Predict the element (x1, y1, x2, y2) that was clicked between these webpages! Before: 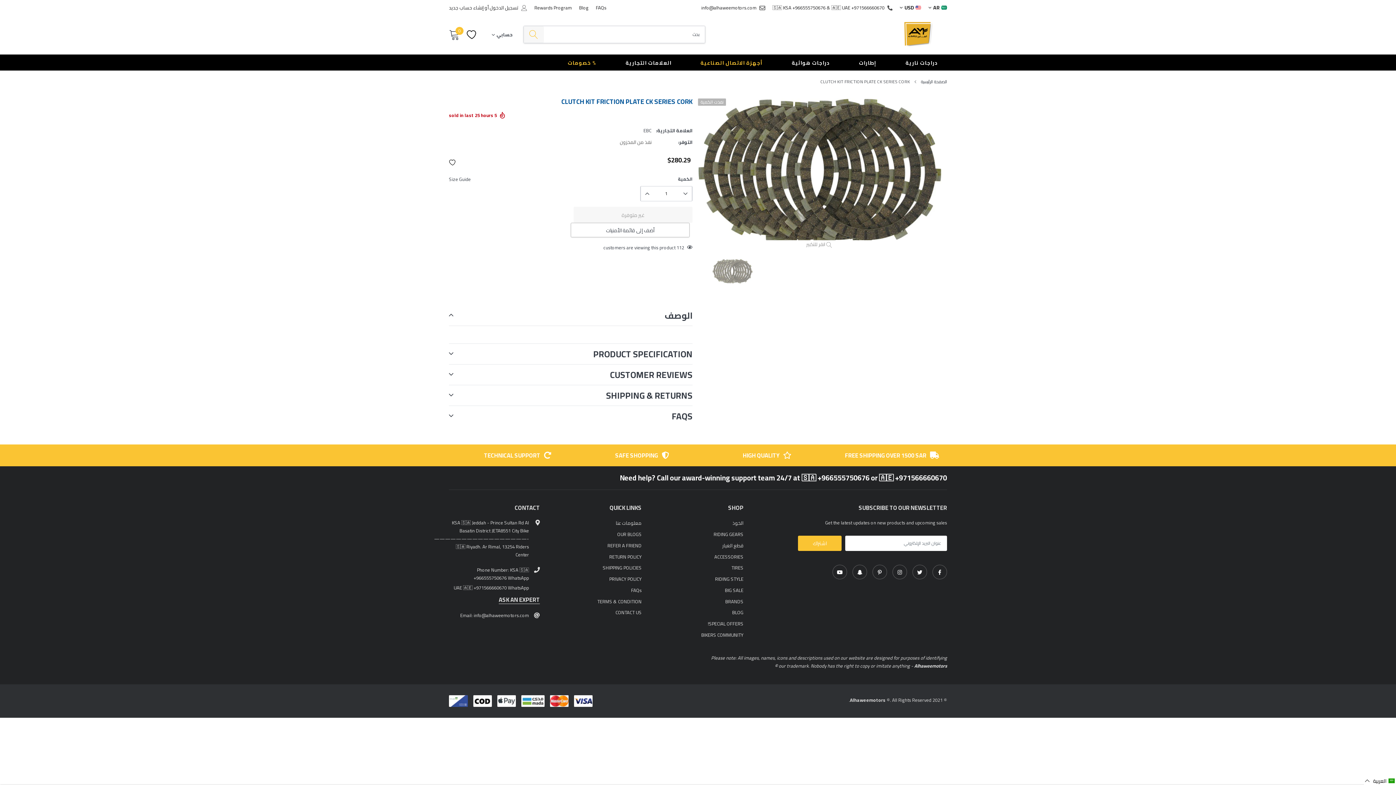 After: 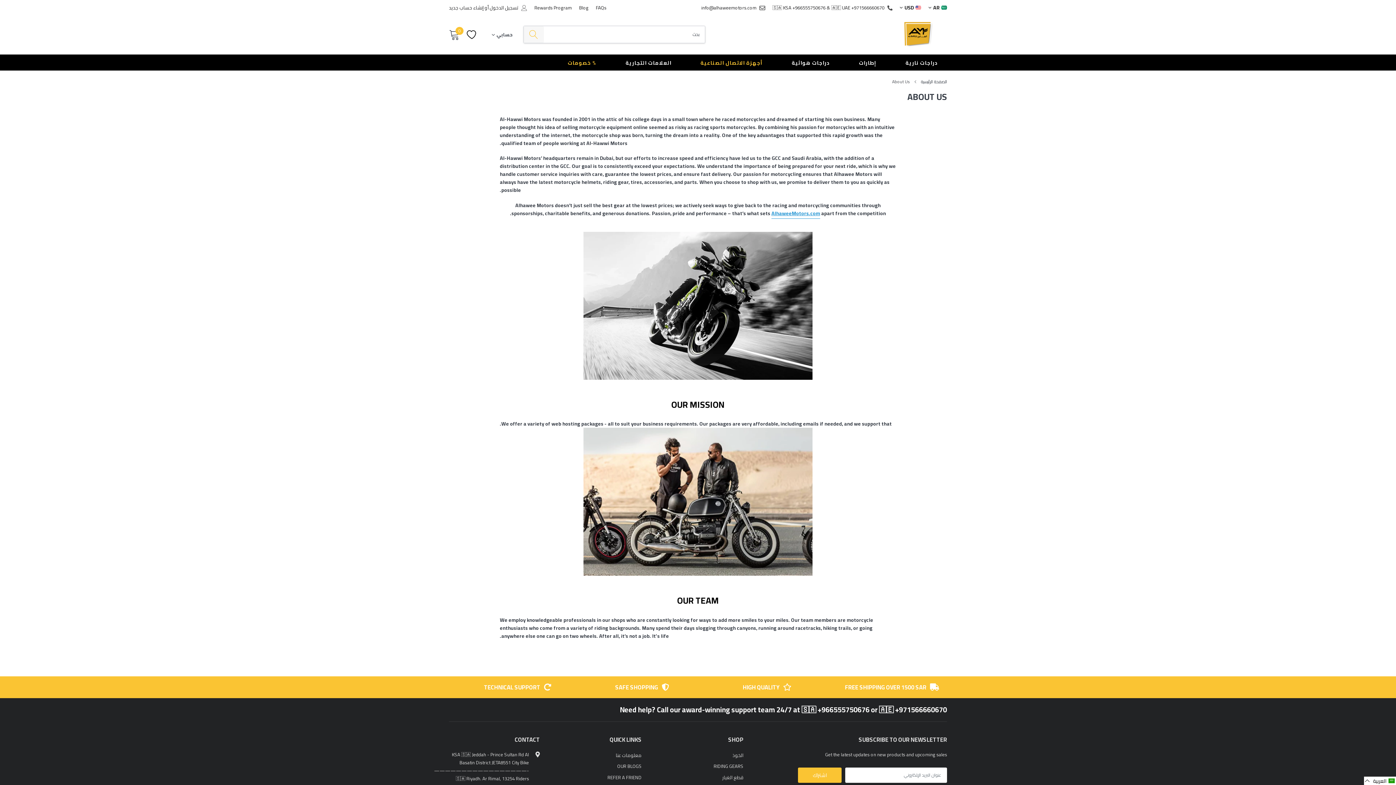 Action: label: معلومات عنا bbox: (616, 519, 641, 527)